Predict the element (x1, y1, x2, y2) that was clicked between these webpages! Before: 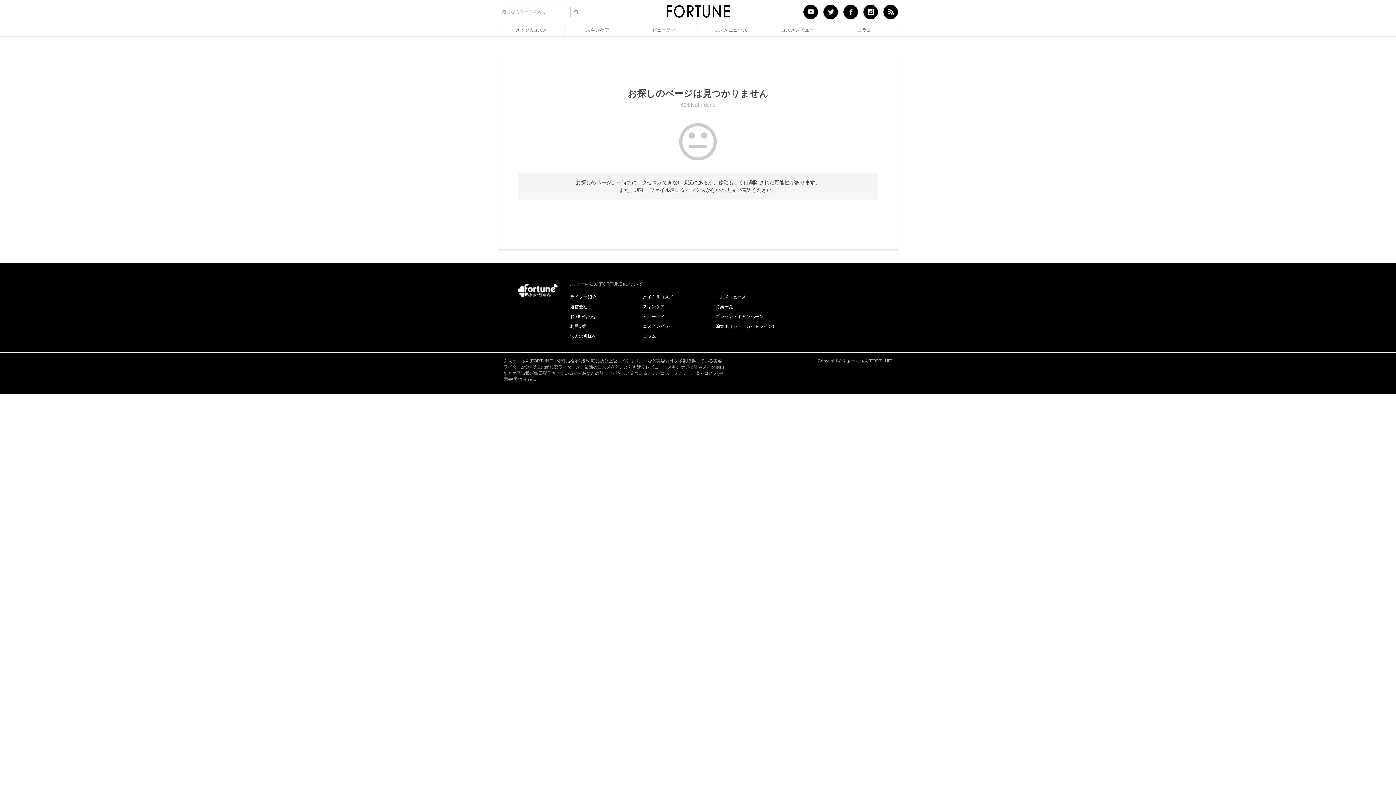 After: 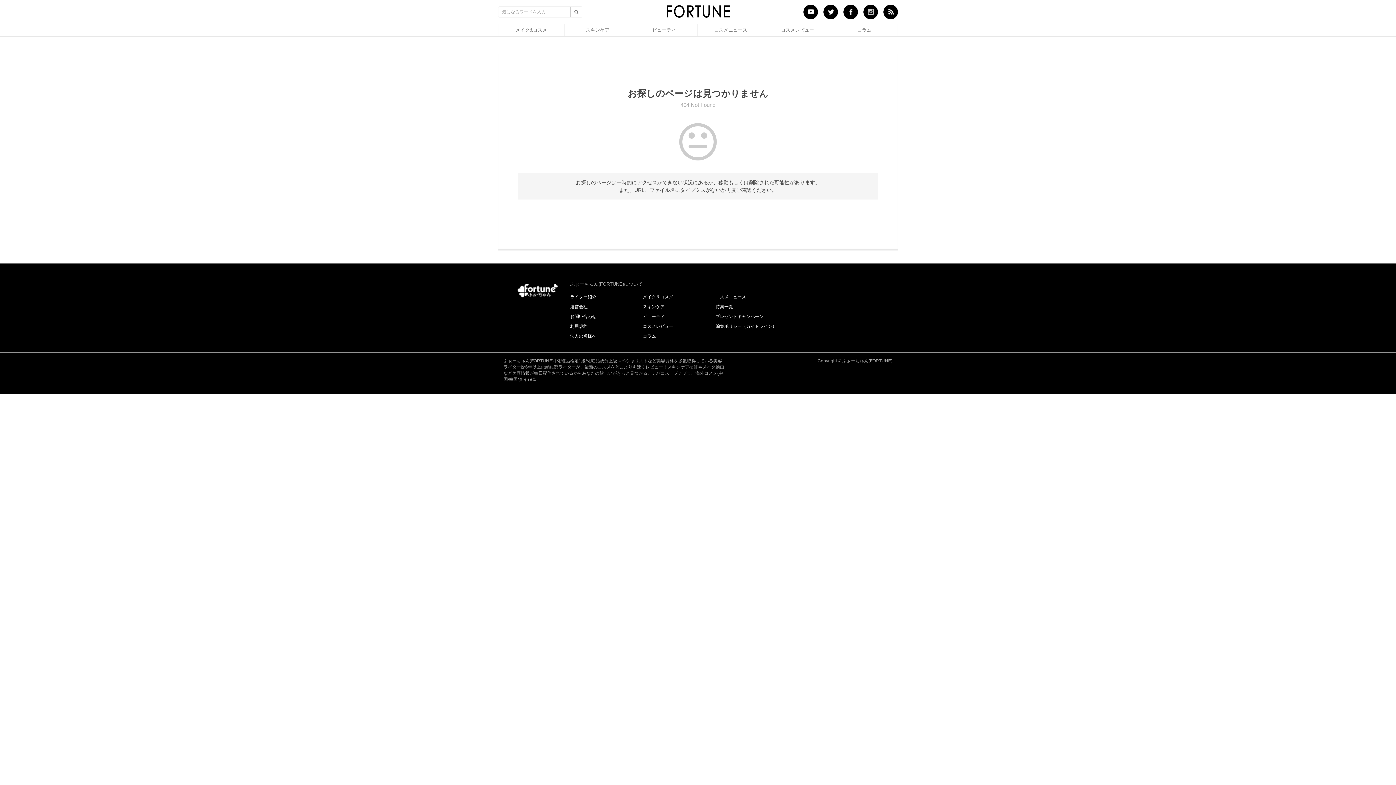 Action: bbox: (863, 4, 878, 19)